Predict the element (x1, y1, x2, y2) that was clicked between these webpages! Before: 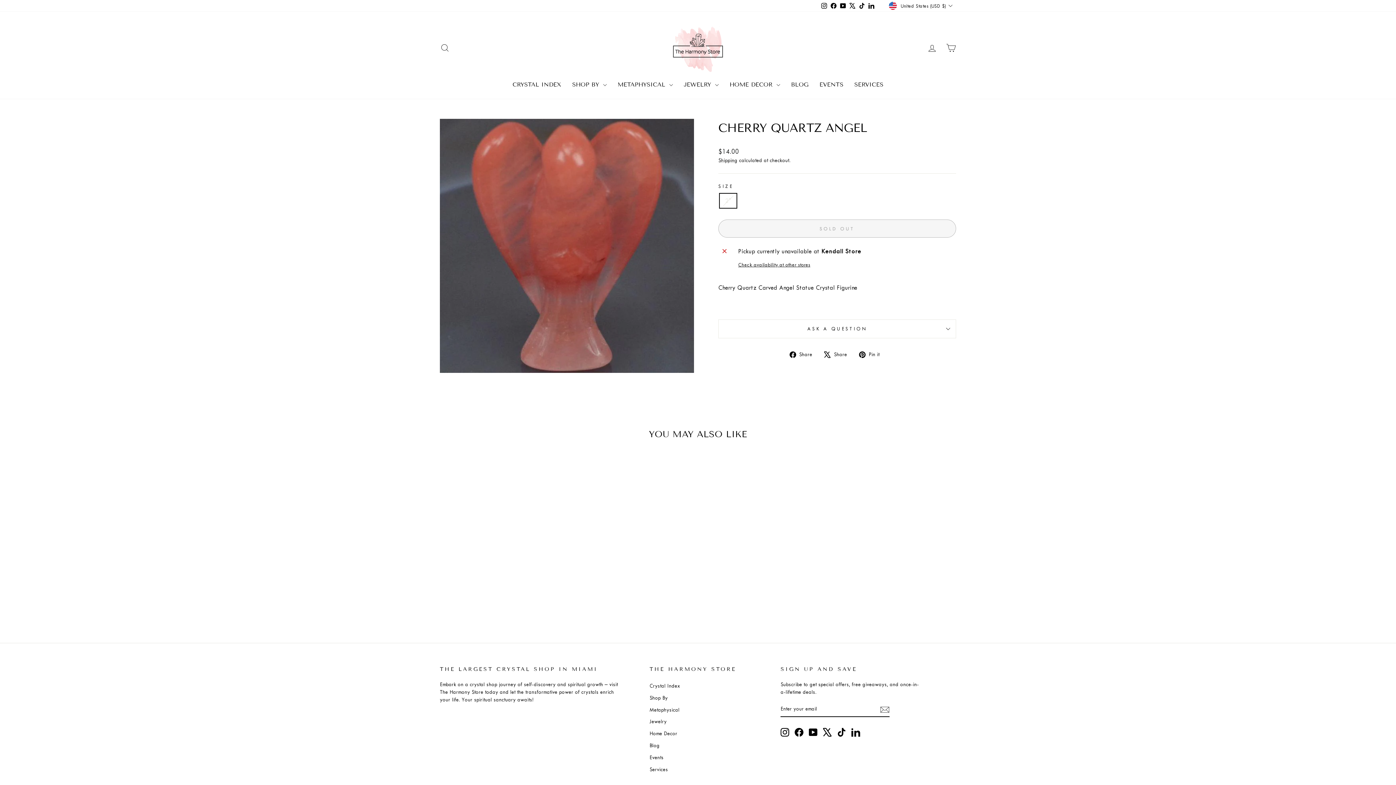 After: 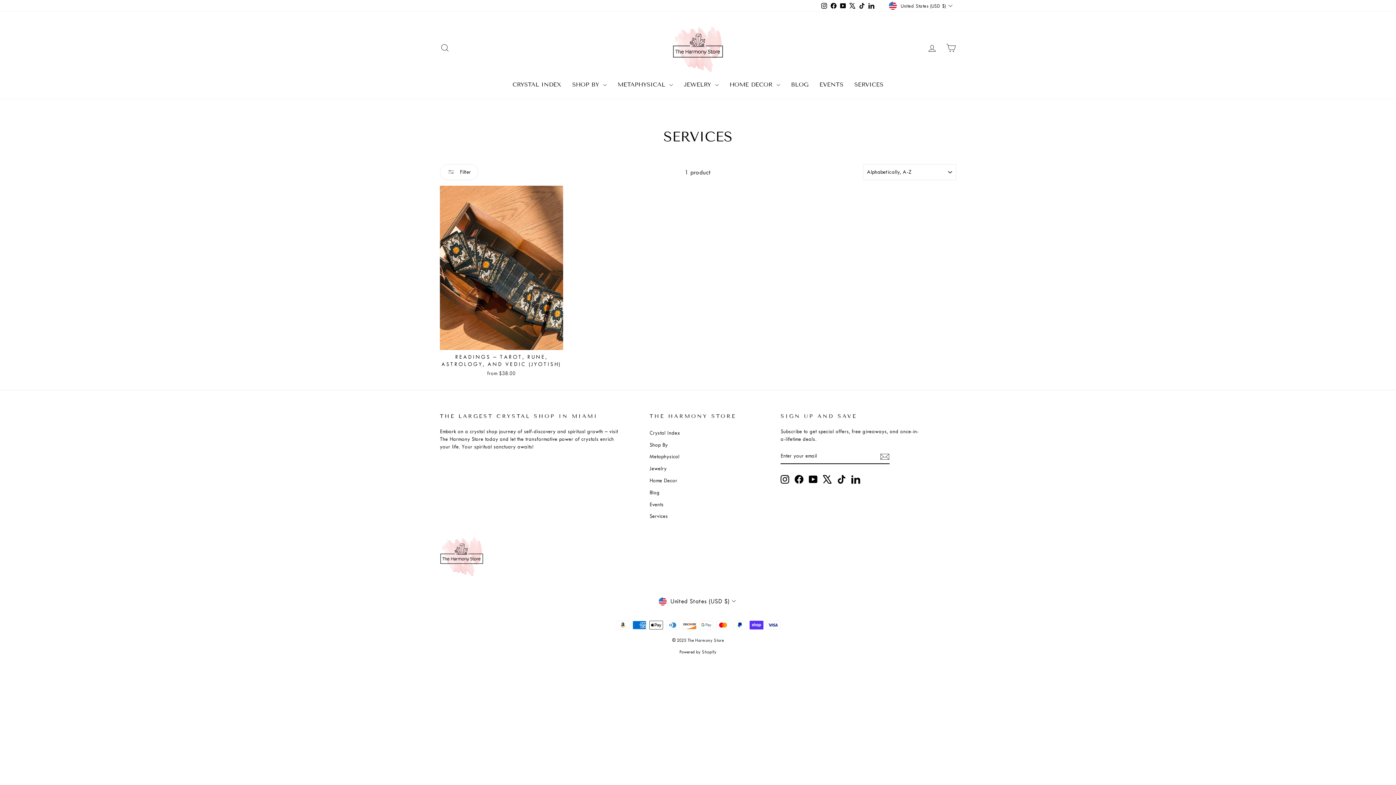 Action: bbox: (649, 764, 668, 775) label: Services